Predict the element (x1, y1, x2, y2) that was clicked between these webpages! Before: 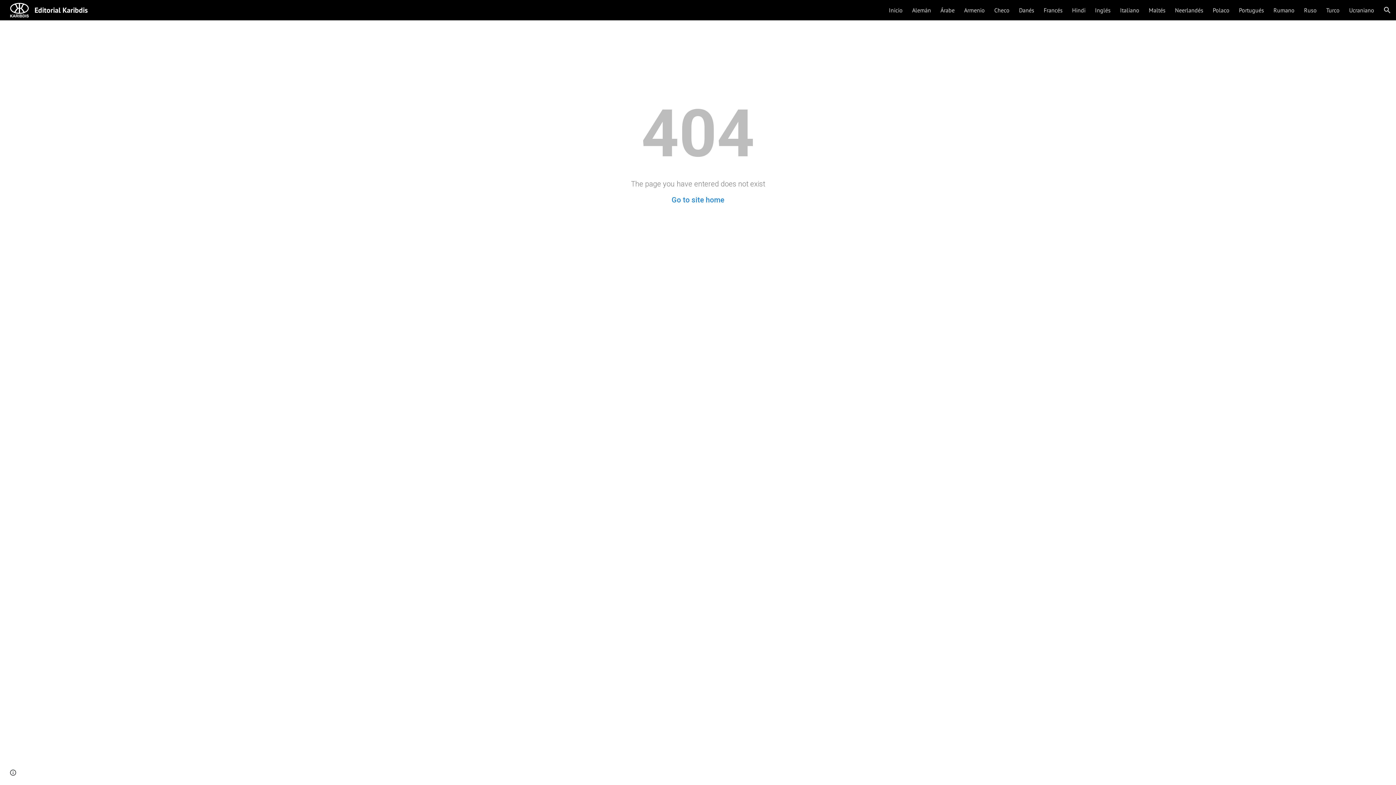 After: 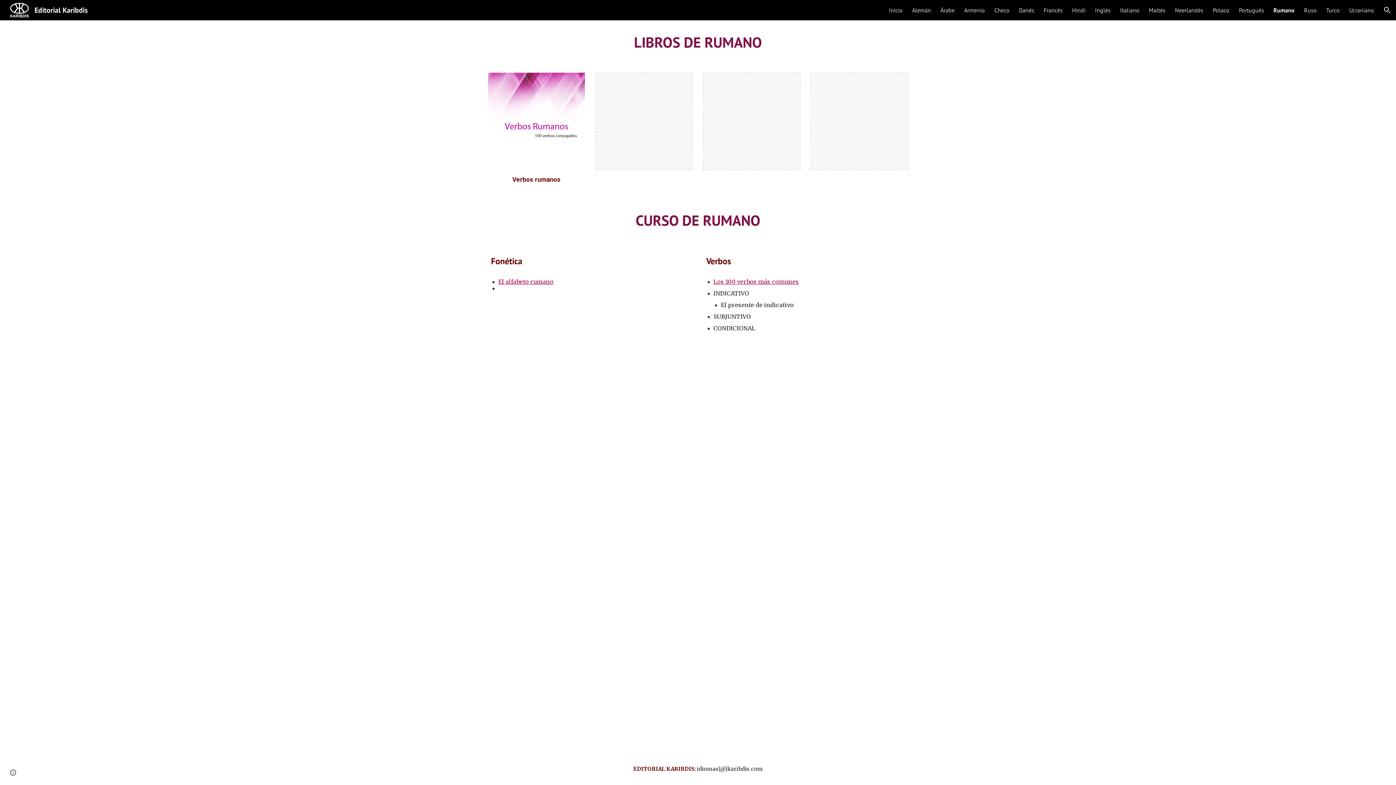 Action: label: Rumano bbox: (1273, 6, 1294, 13)